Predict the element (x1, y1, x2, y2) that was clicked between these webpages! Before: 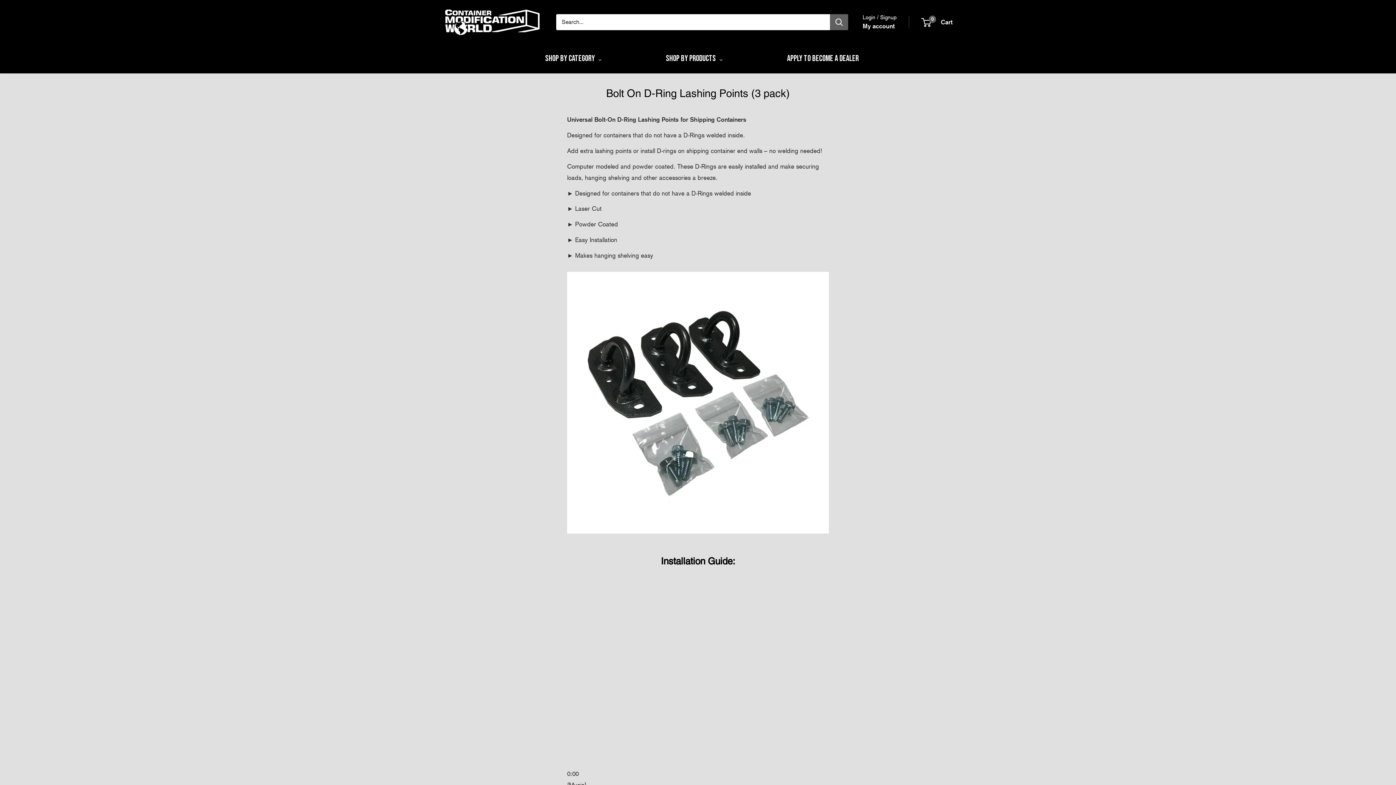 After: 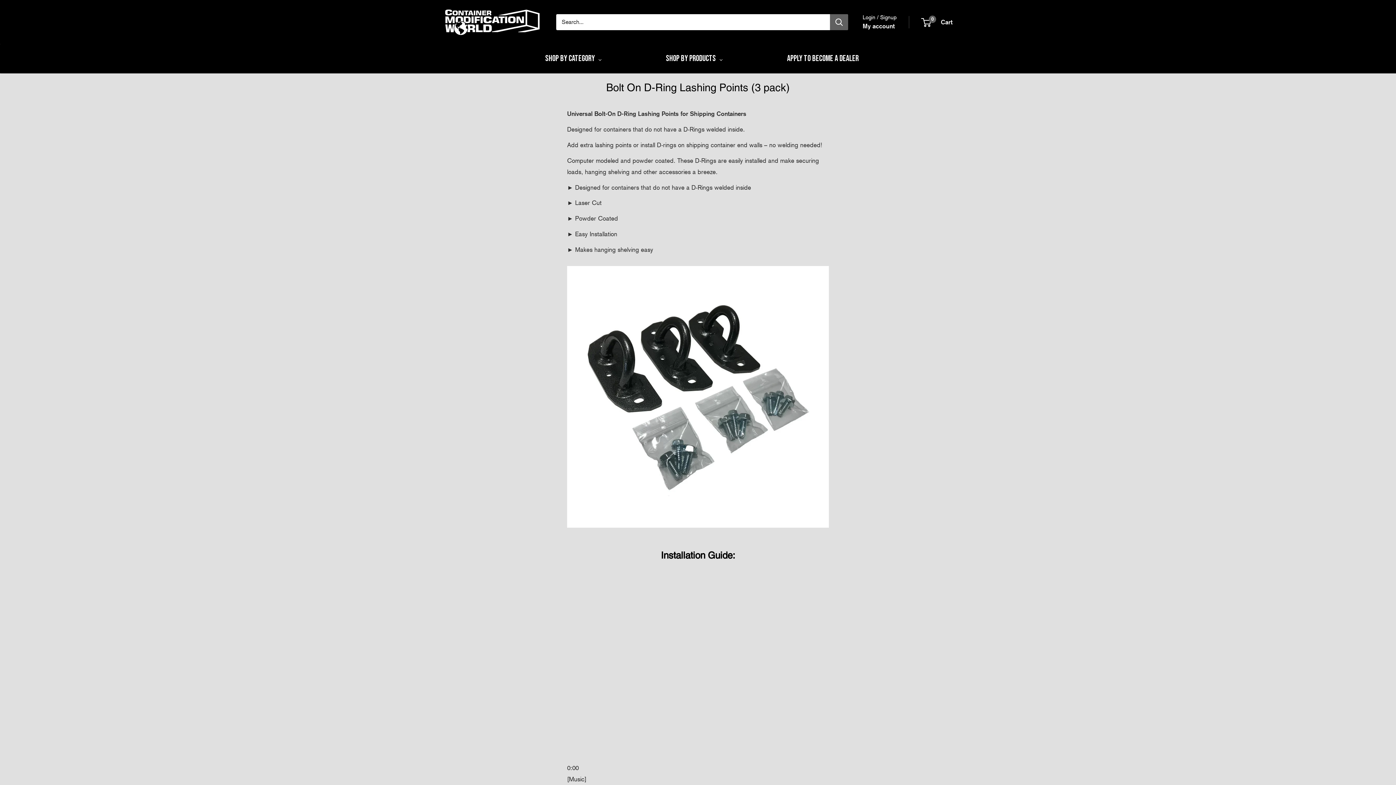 Action: bbox: (567, 768, 829, 791) label: 0 seconds [Music]